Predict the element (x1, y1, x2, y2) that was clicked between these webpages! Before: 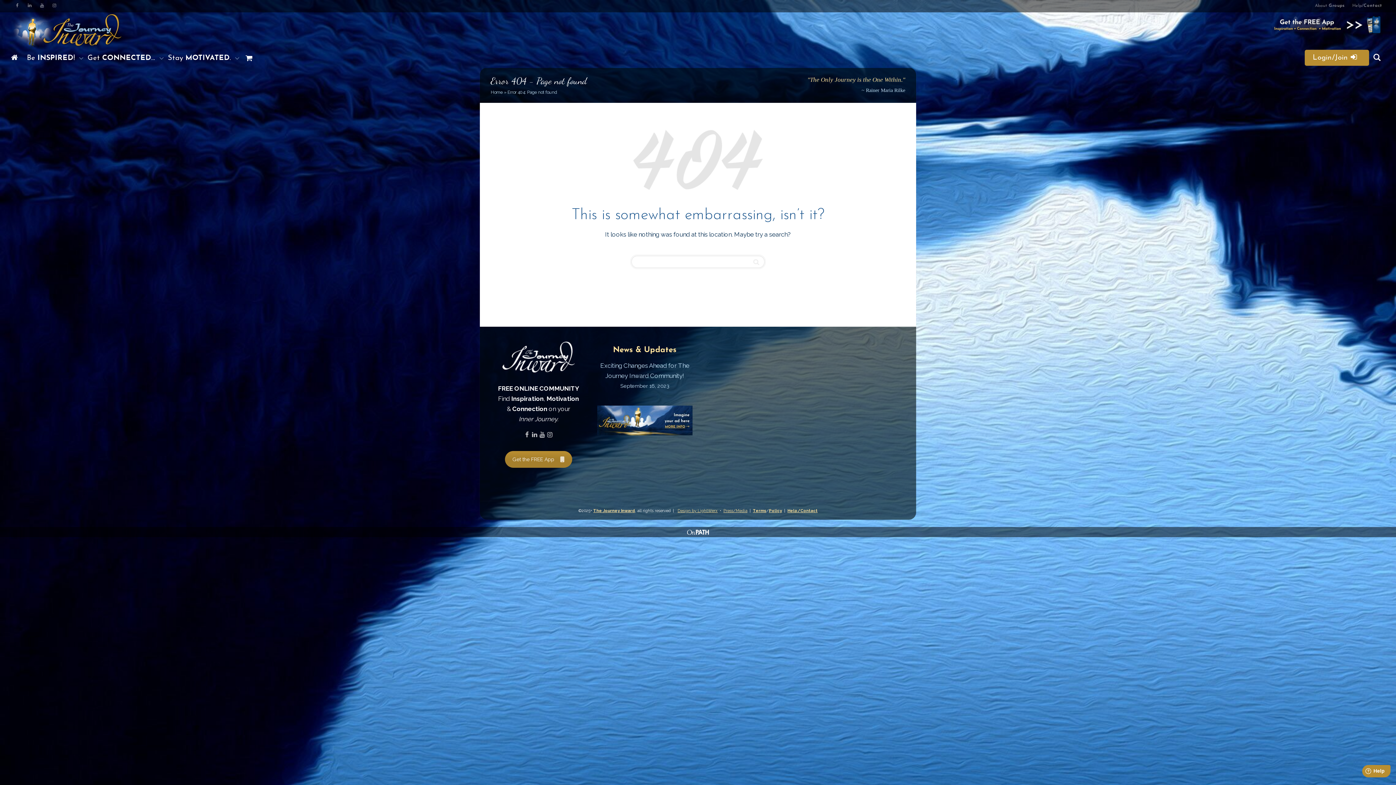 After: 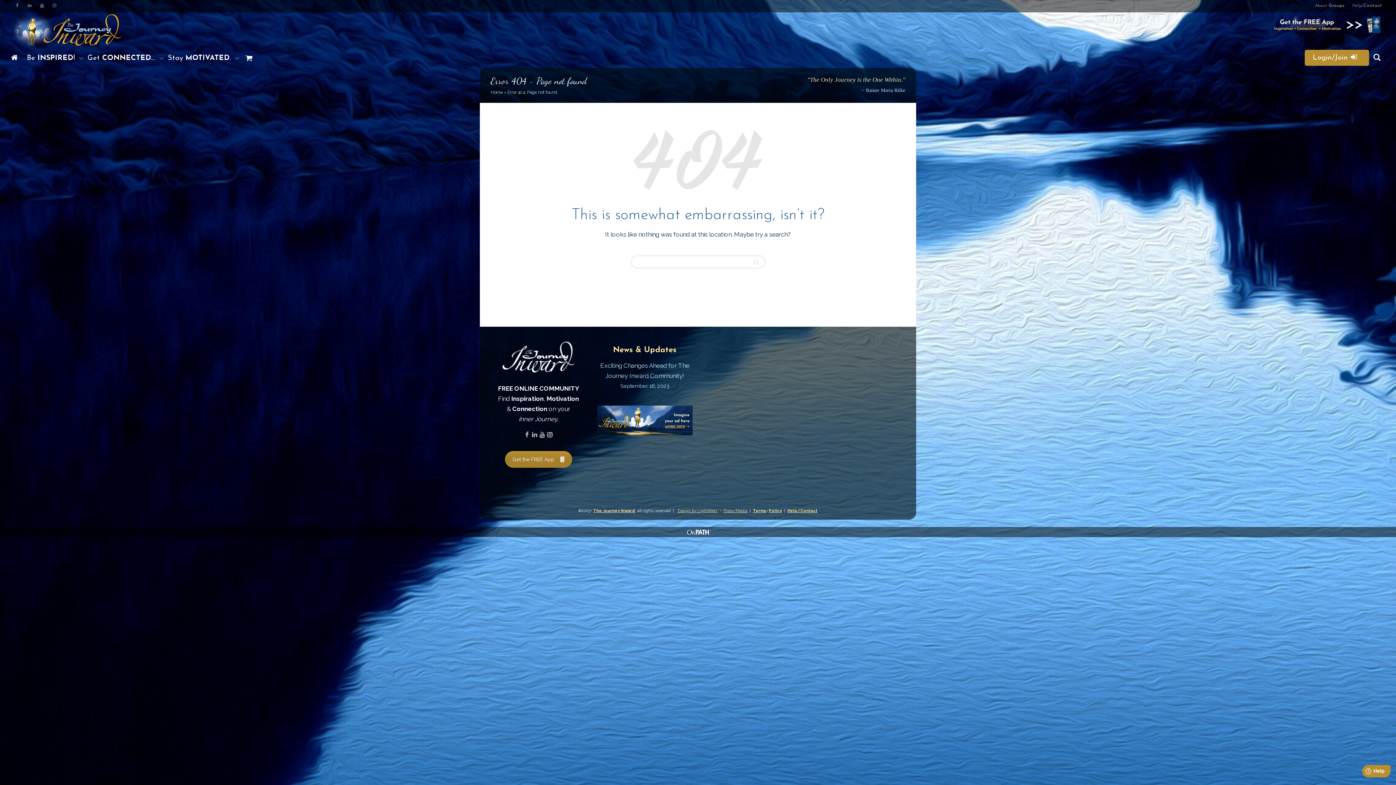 Action: bbox: (547, 431, 553, 438)